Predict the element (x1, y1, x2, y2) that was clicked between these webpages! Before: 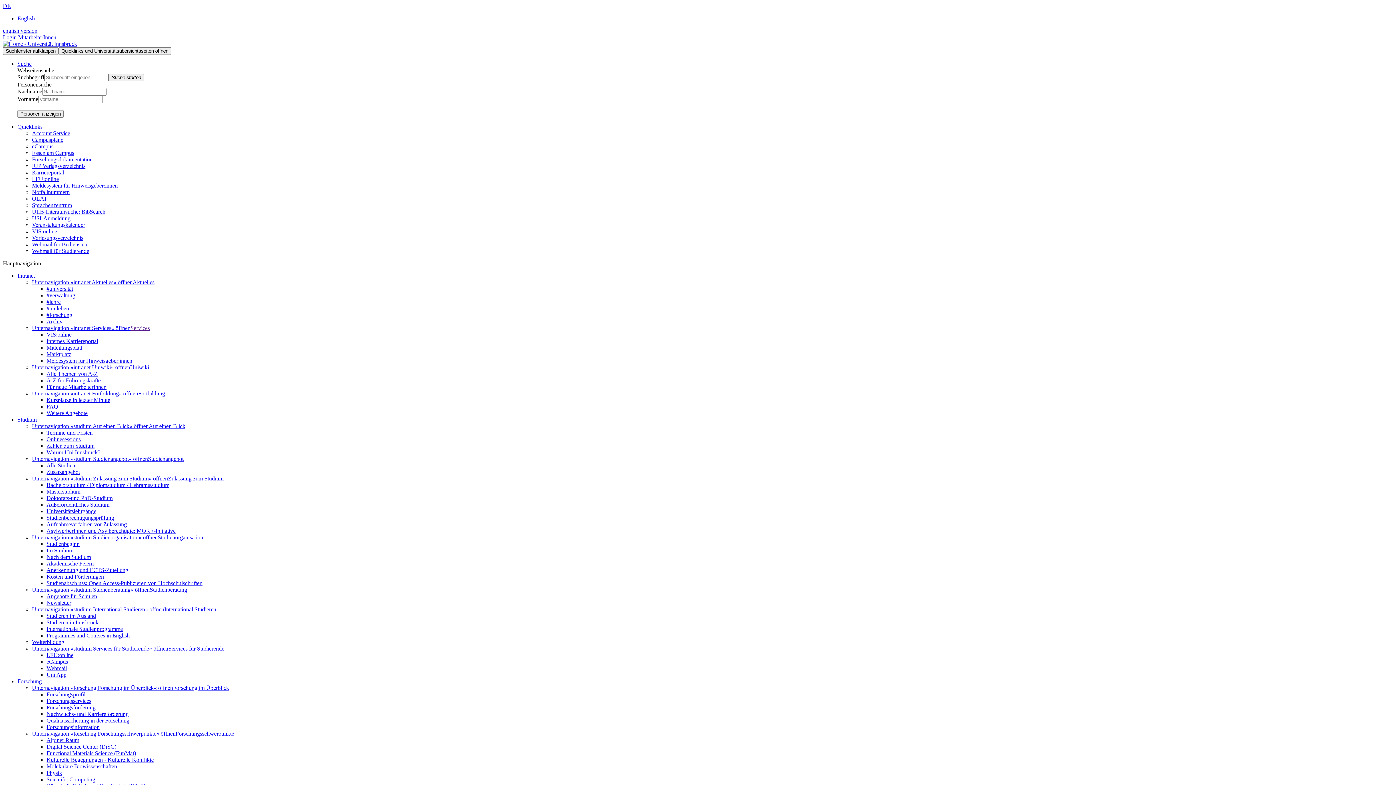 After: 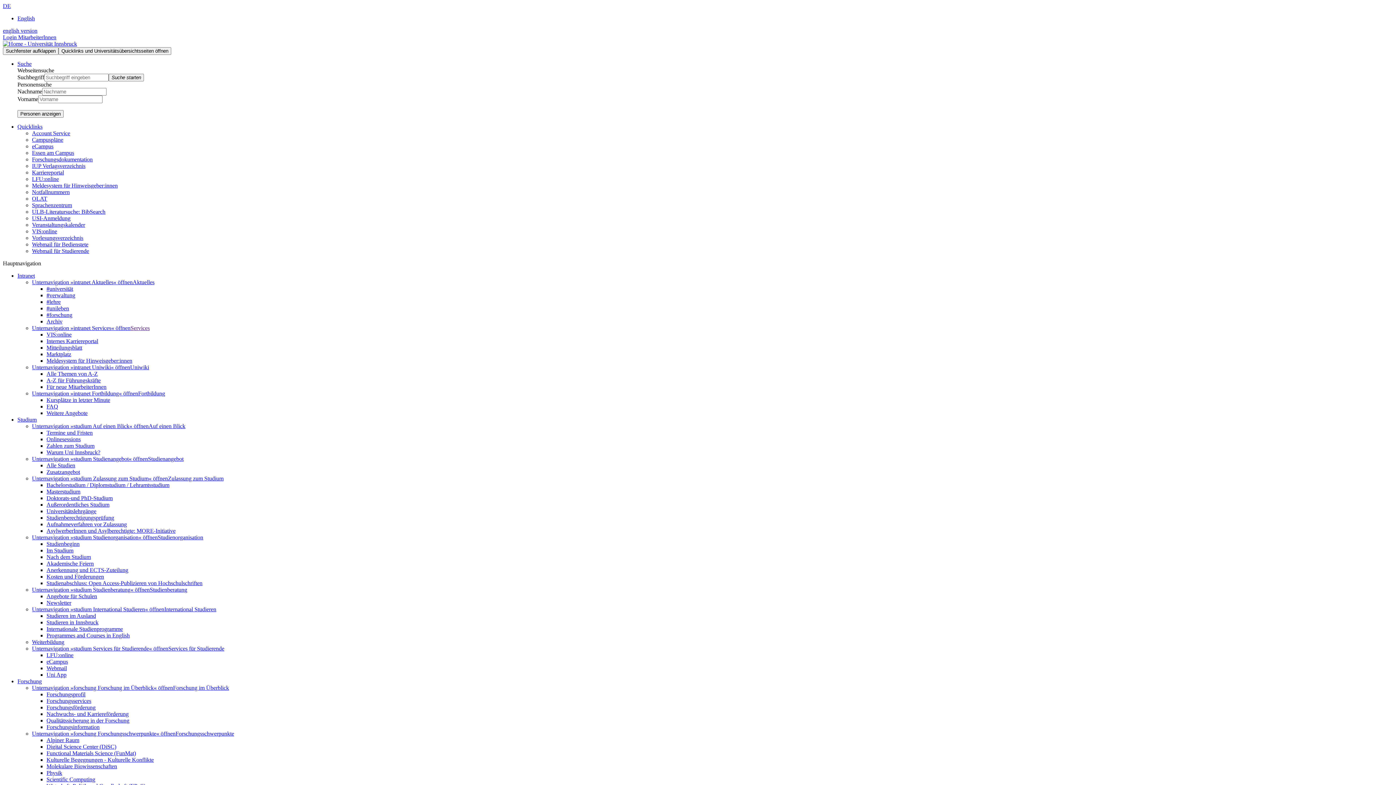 Action: label: Forschung bbox: (17, 678, 41, 684)